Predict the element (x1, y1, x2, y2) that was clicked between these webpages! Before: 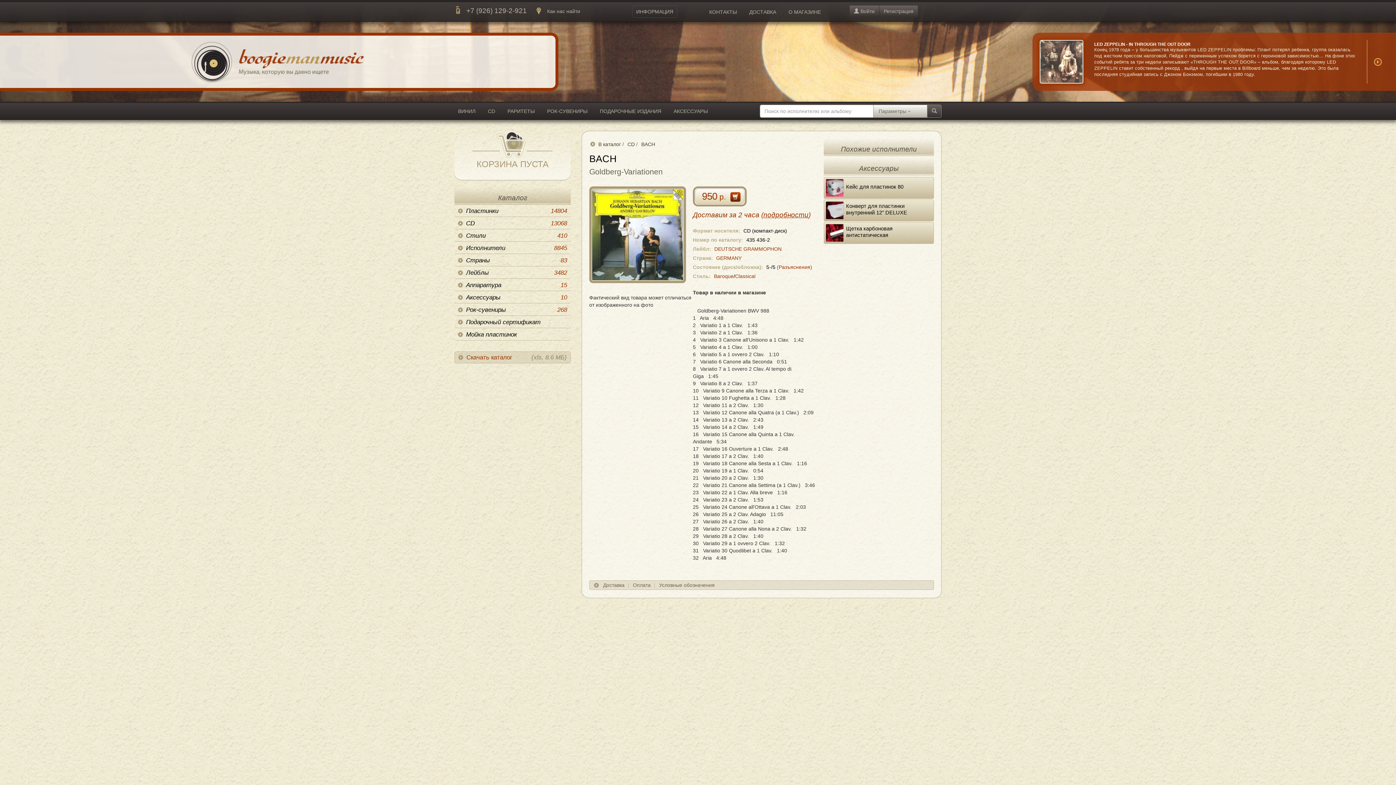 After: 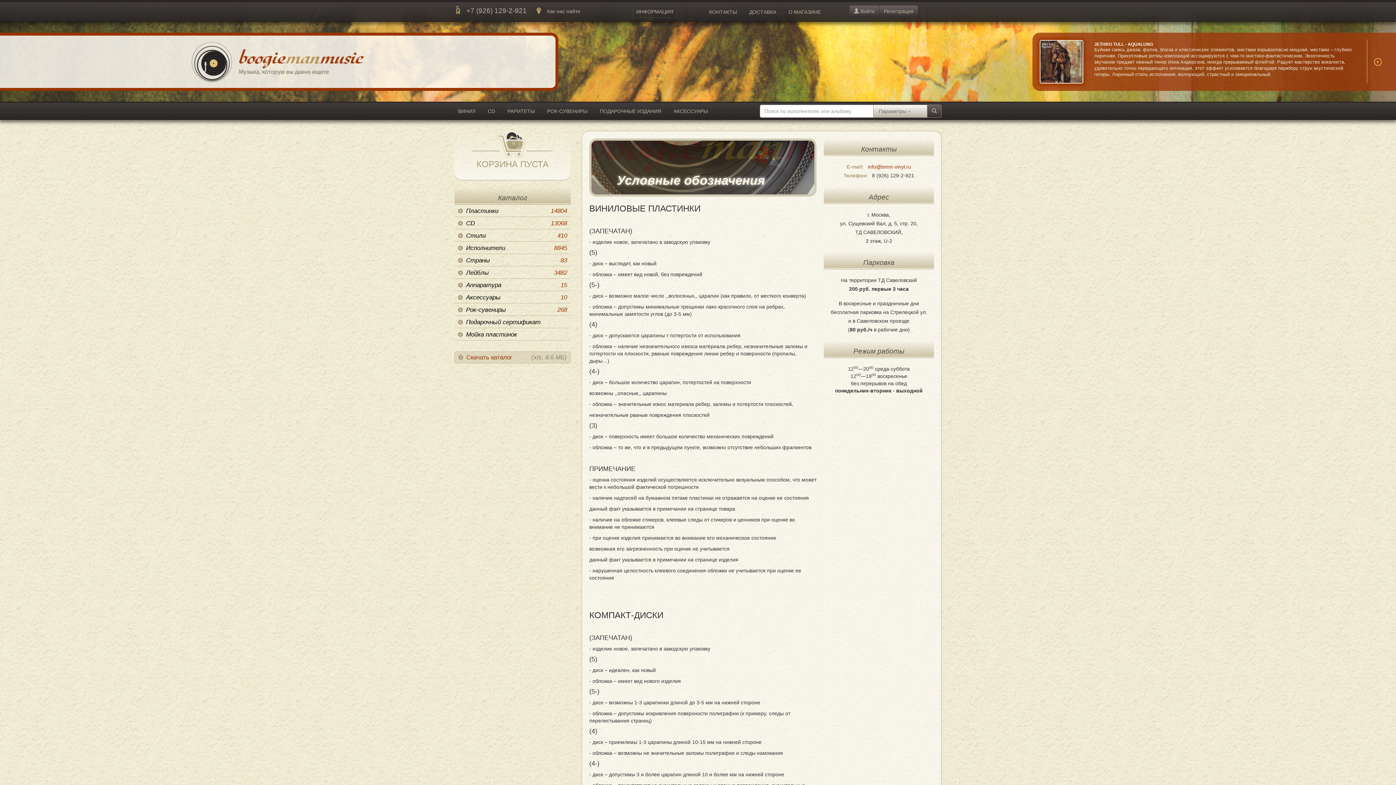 Action: label: Условные обозначения bbox: (654, 581, 714, 589)